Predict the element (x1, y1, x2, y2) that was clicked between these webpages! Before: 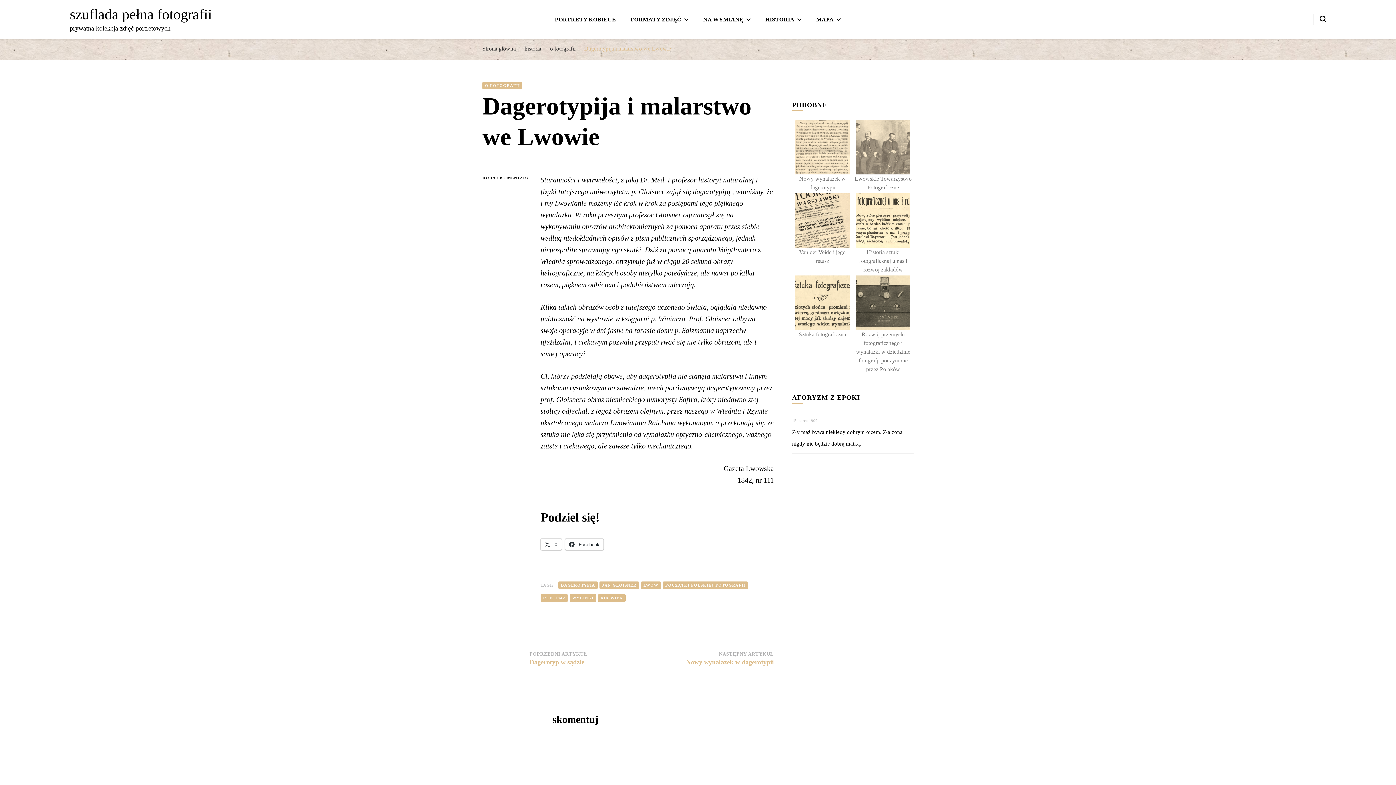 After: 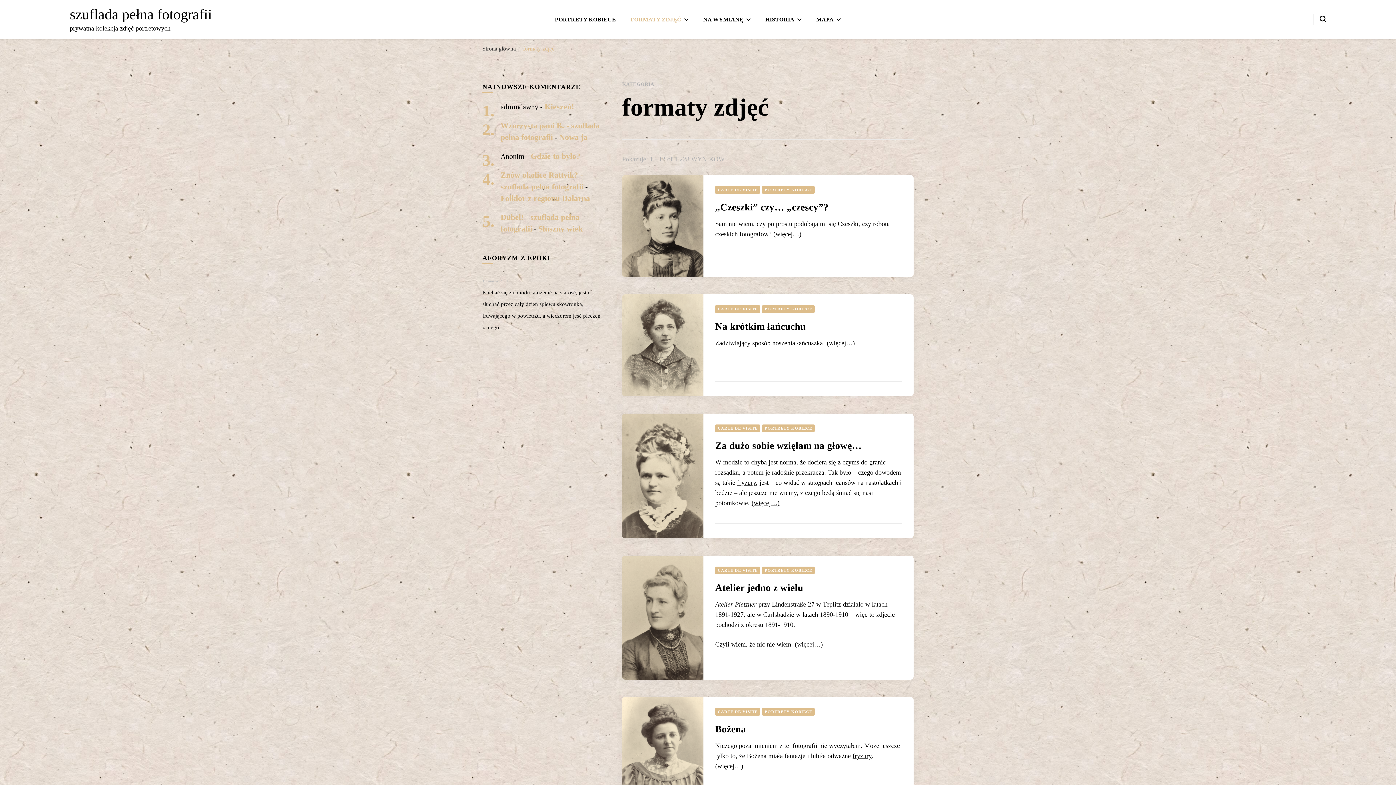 Action: bbox: (630, 16, 688, 22) label: FORMATY ZDJĘĆ